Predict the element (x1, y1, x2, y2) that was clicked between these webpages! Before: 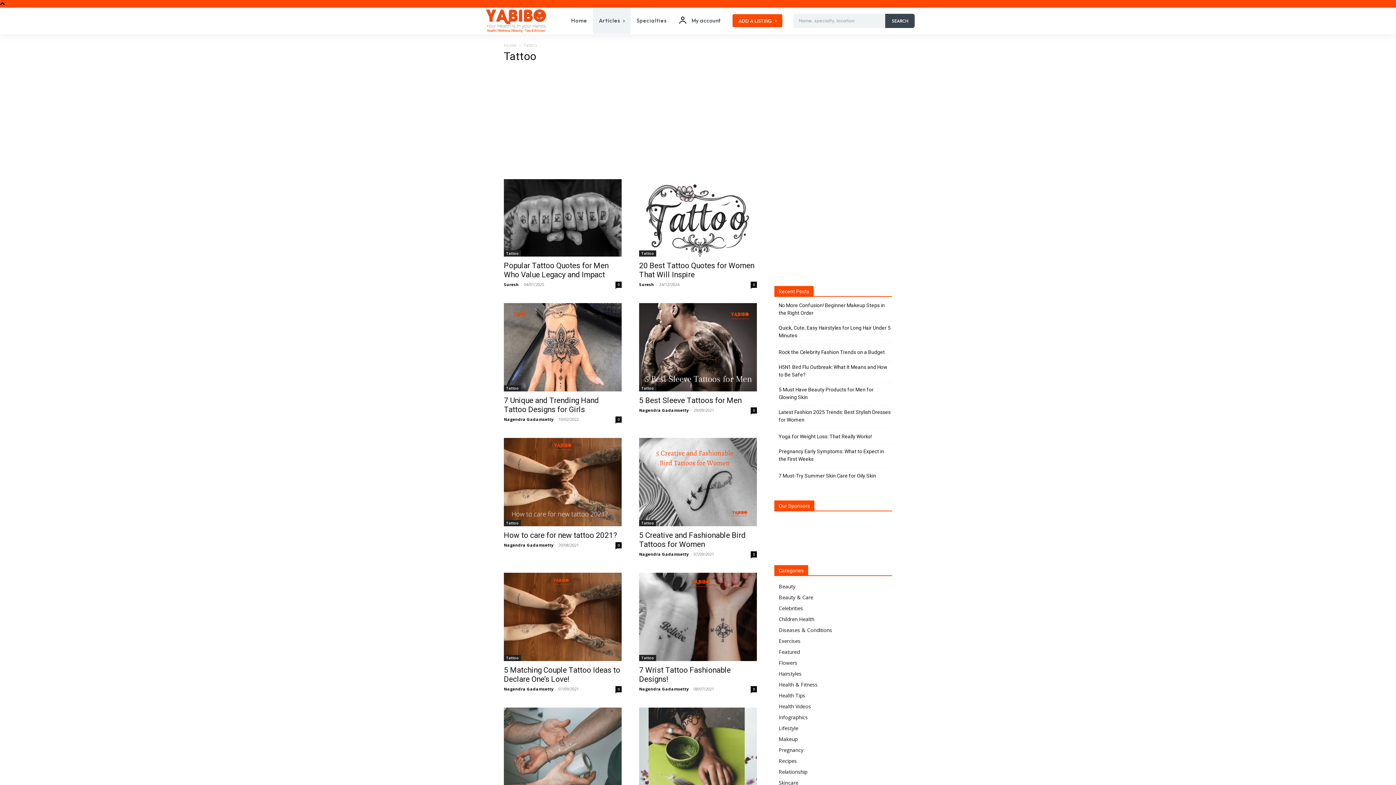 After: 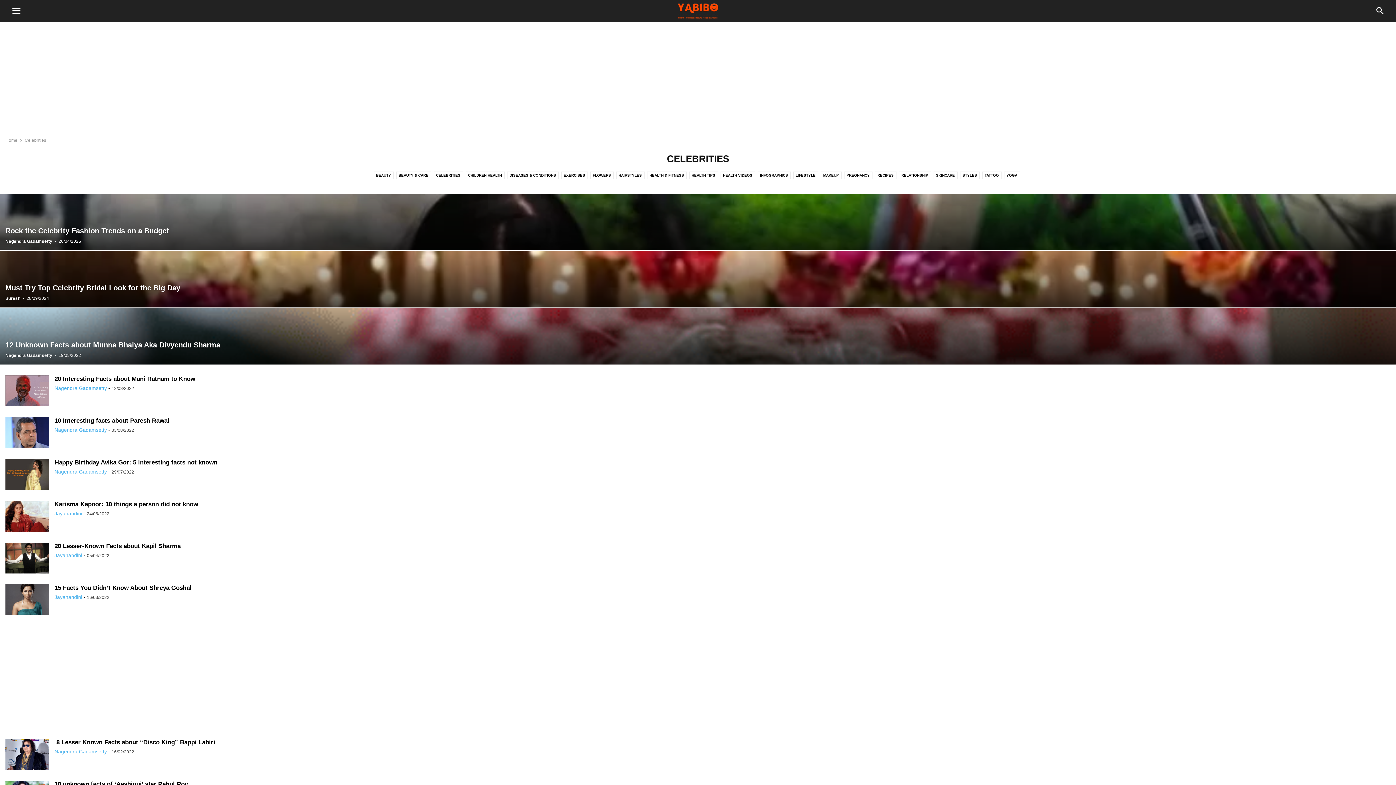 Action: label: Celebrities bbox: (778, 604, 803, 611)